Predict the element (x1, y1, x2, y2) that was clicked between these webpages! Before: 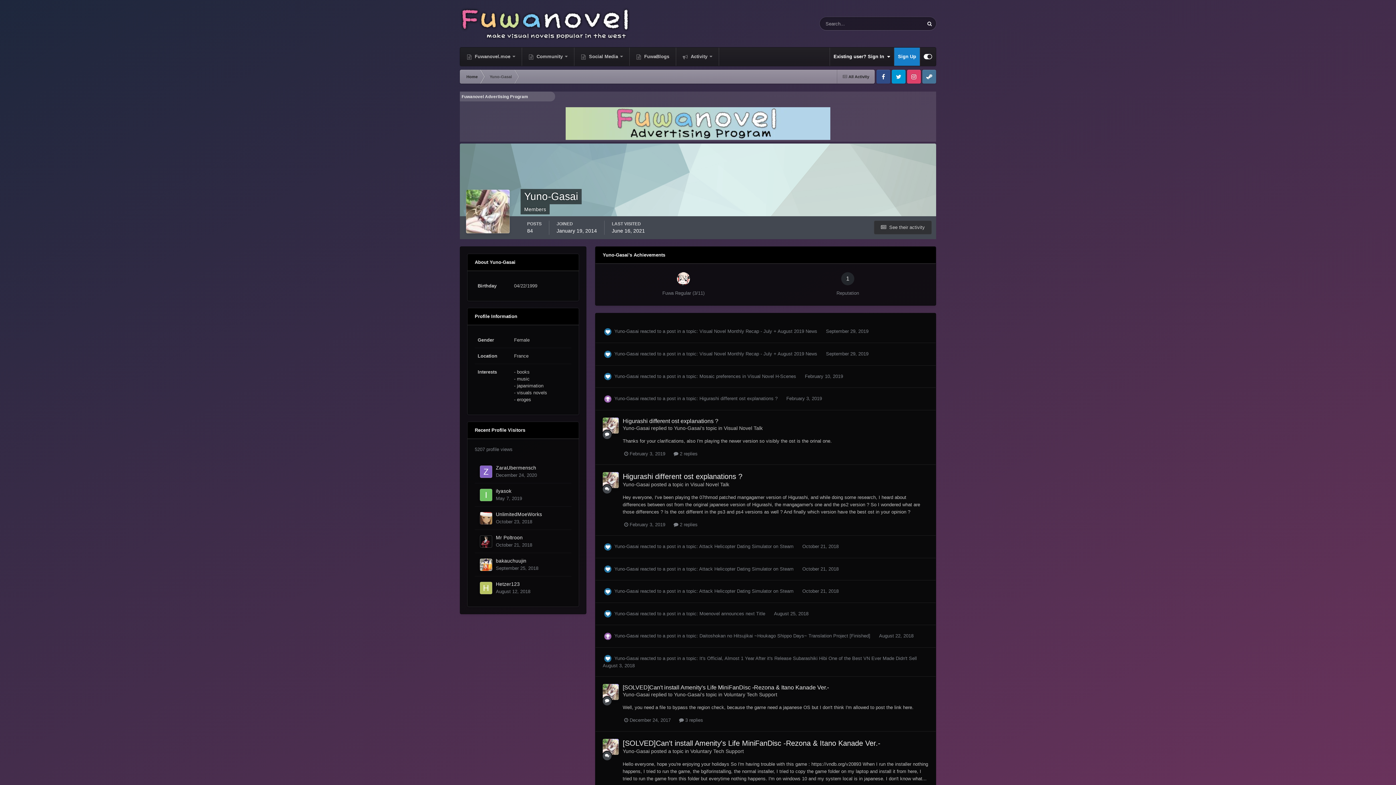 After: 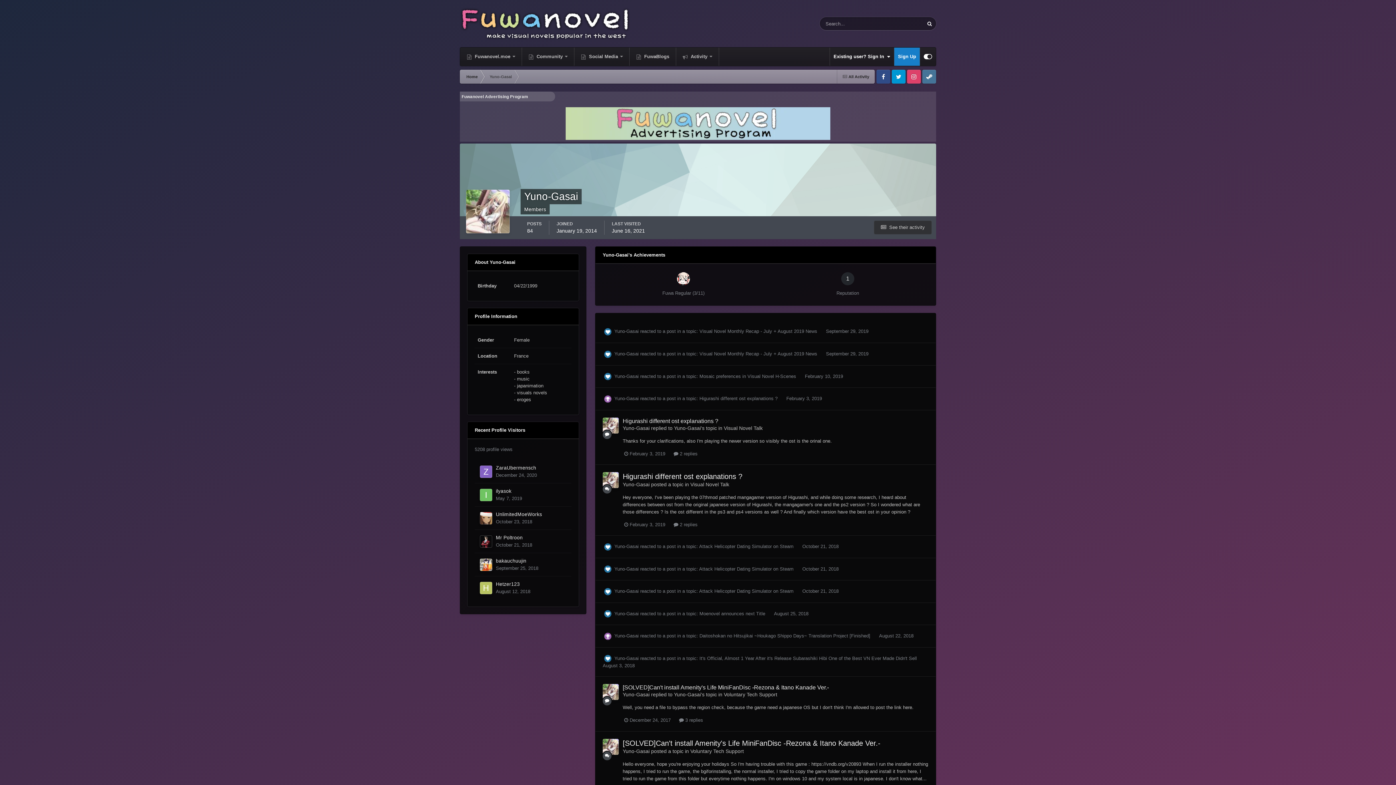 Action: label: Yuno-Gasai bbox: (622, 748, 649, 754)